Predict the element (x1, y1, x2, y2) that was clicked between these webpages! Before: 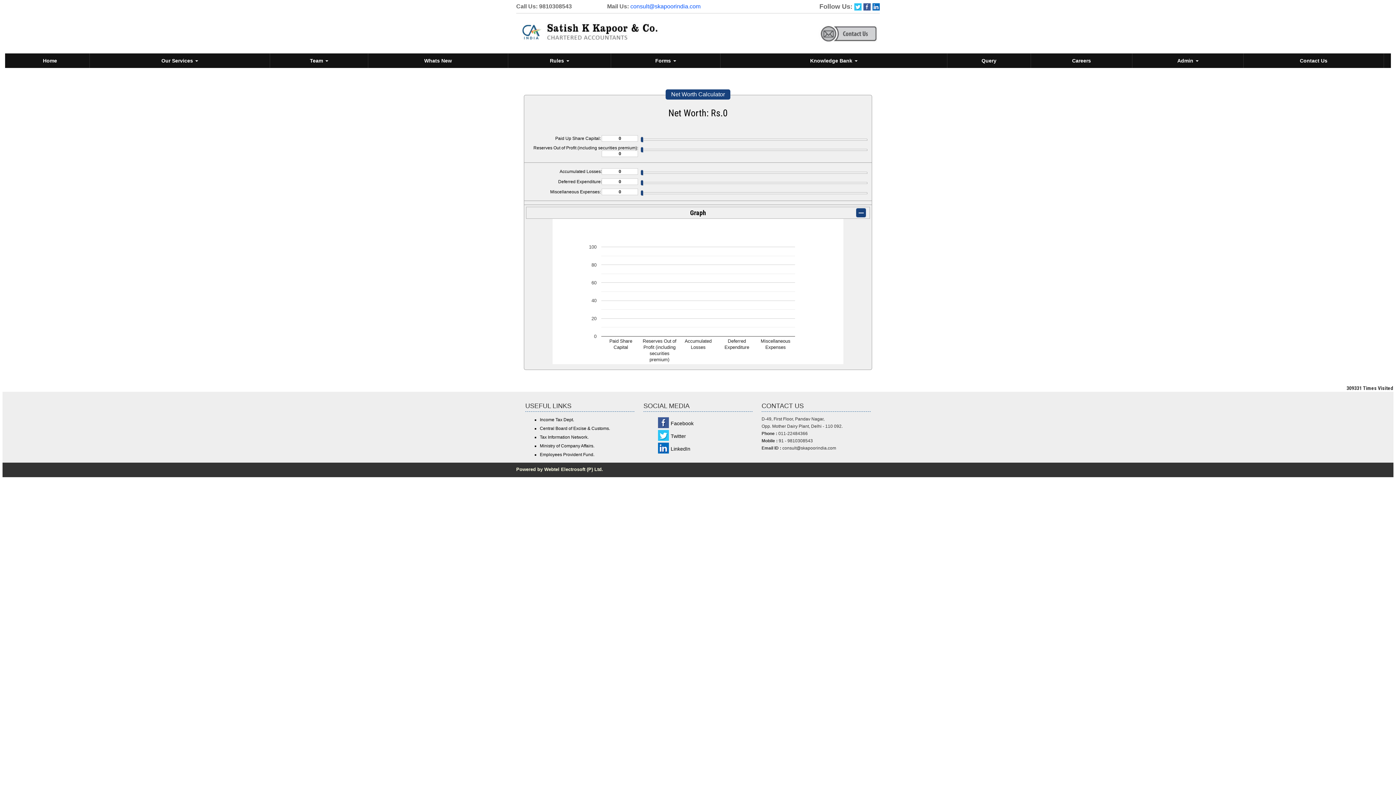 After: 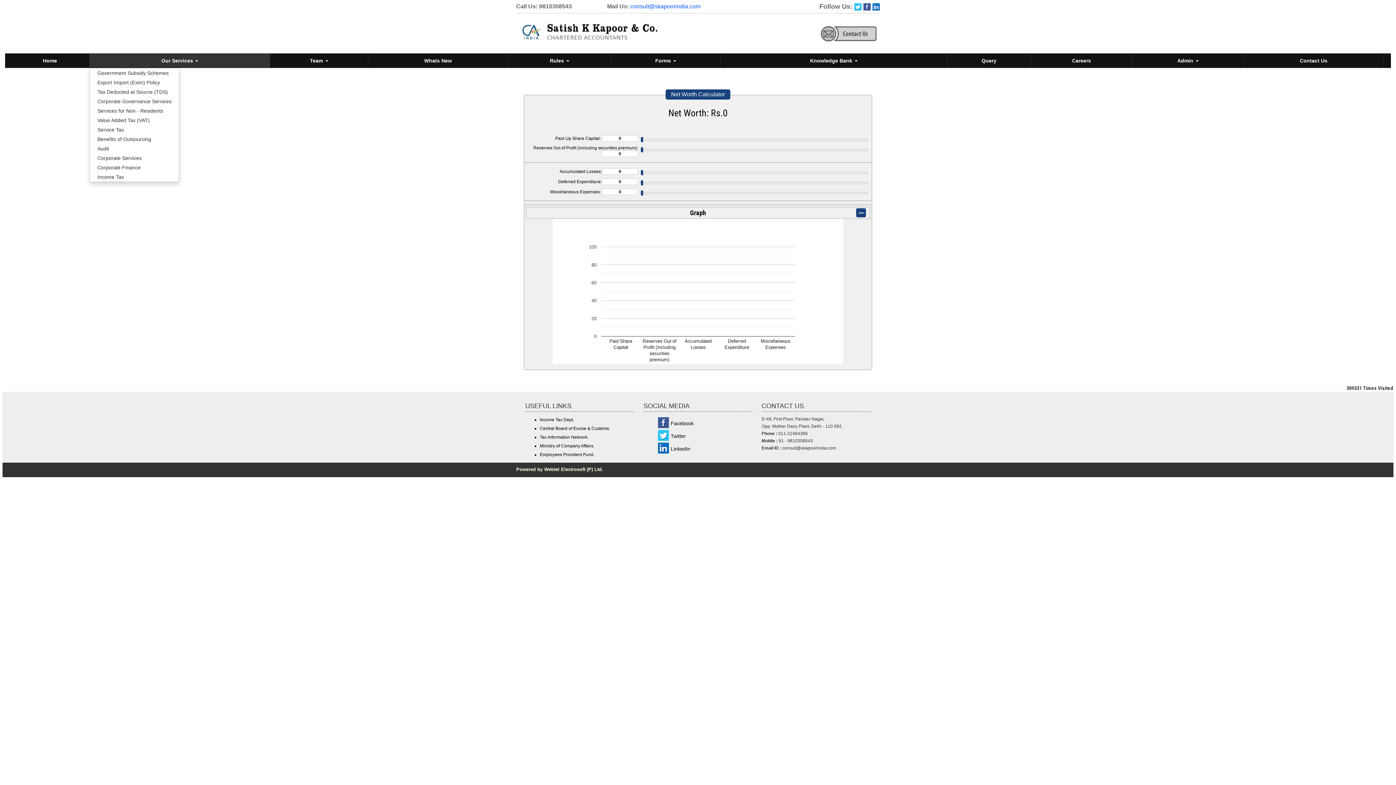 Action: label: Our Services  bbox: (89, 53, 269, 67)